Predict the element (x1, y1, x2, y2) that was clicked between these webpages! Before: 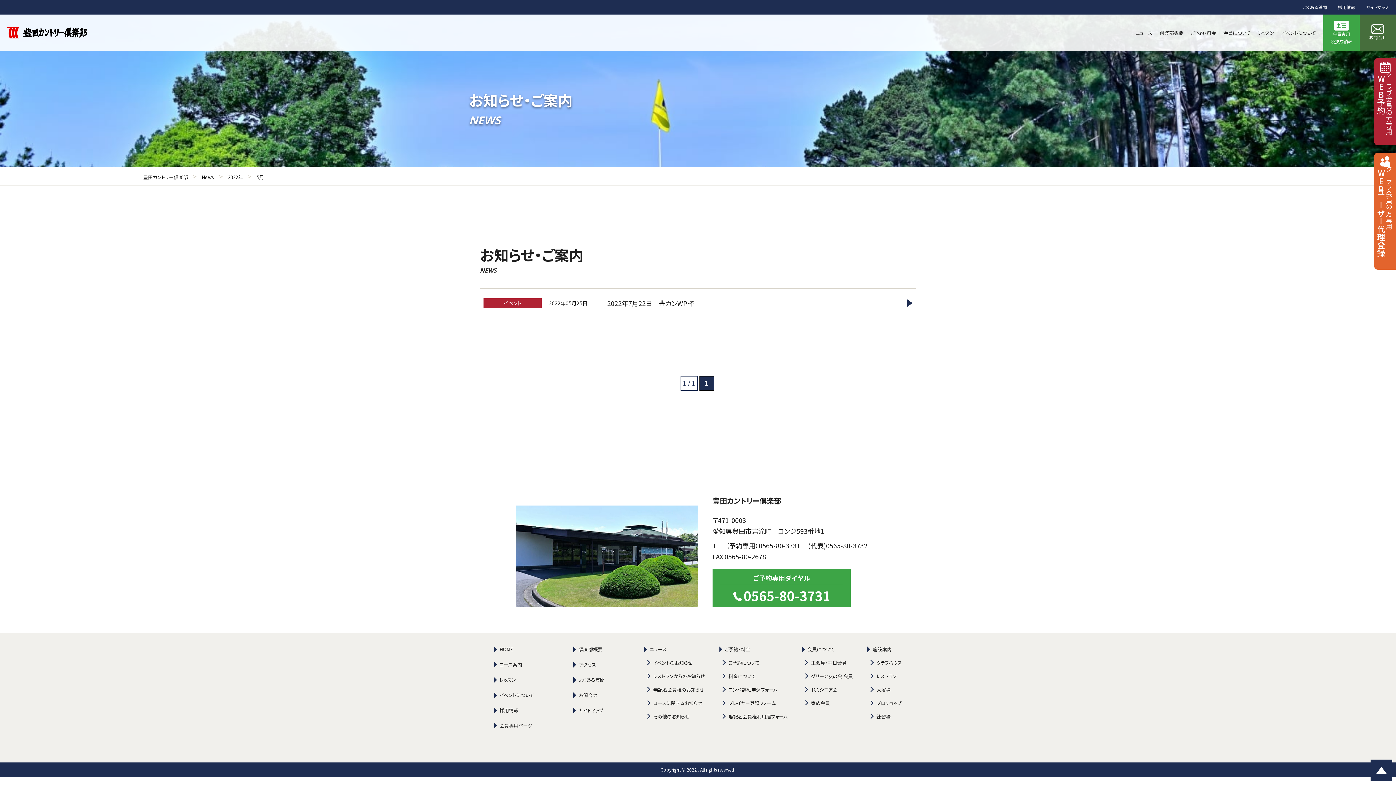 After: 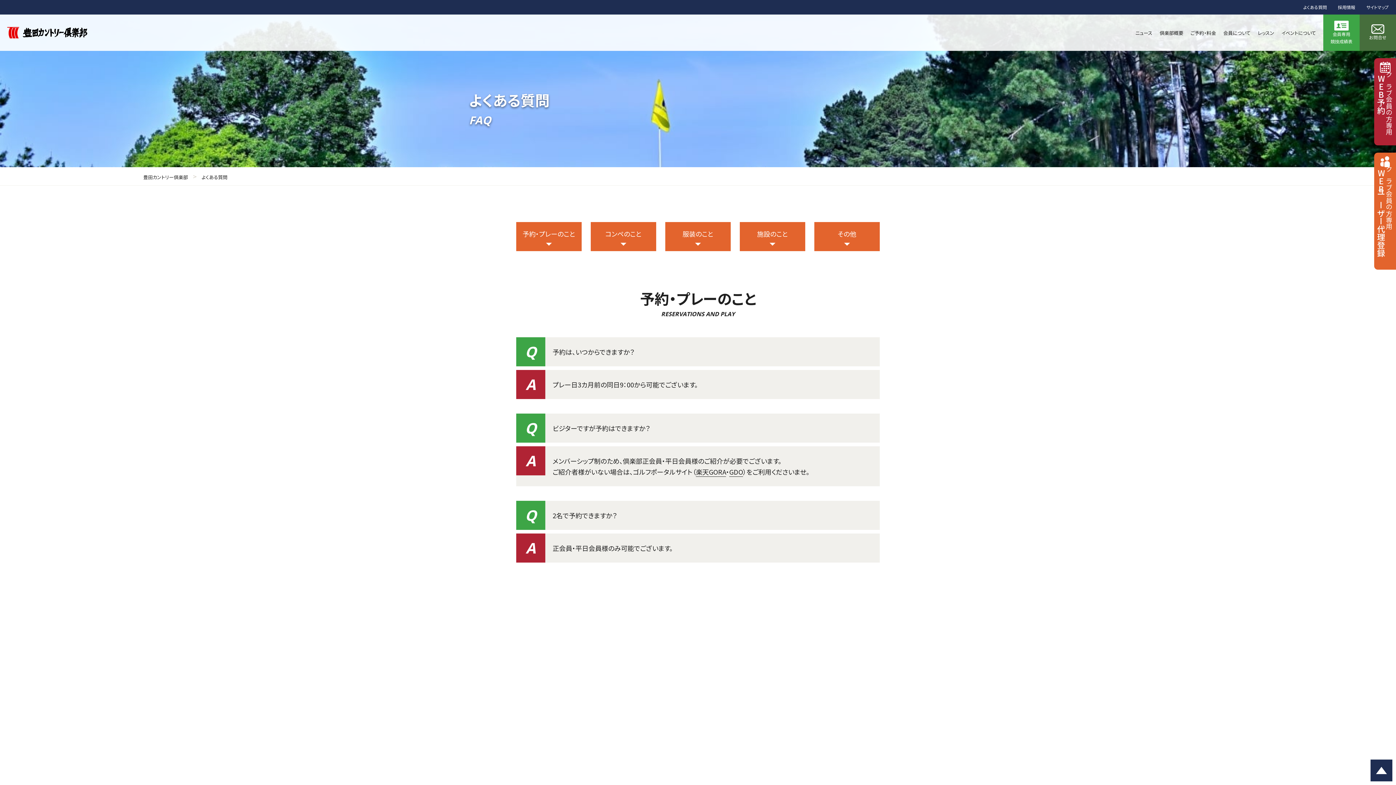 Action: label: よくある質問 bbox: (1303, 3, 1327, 10)